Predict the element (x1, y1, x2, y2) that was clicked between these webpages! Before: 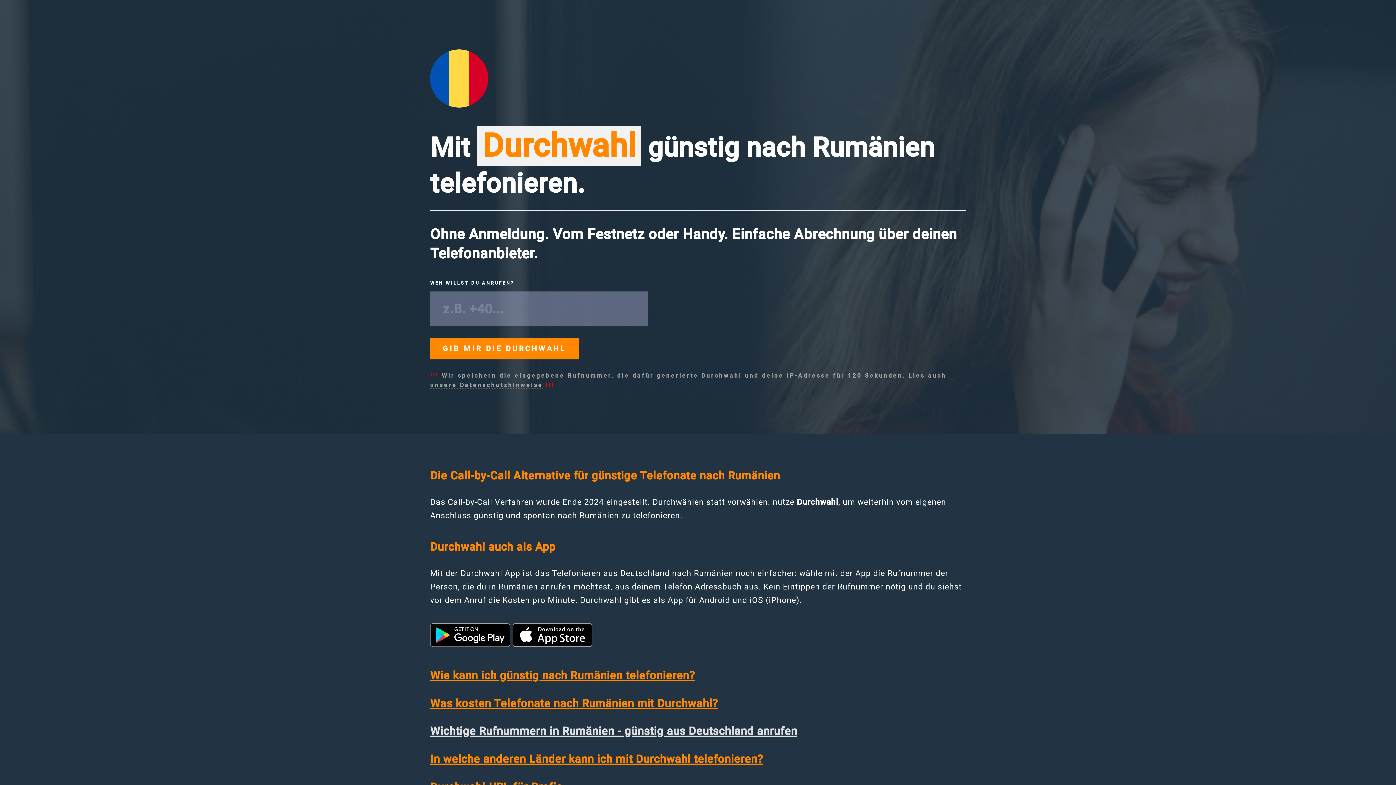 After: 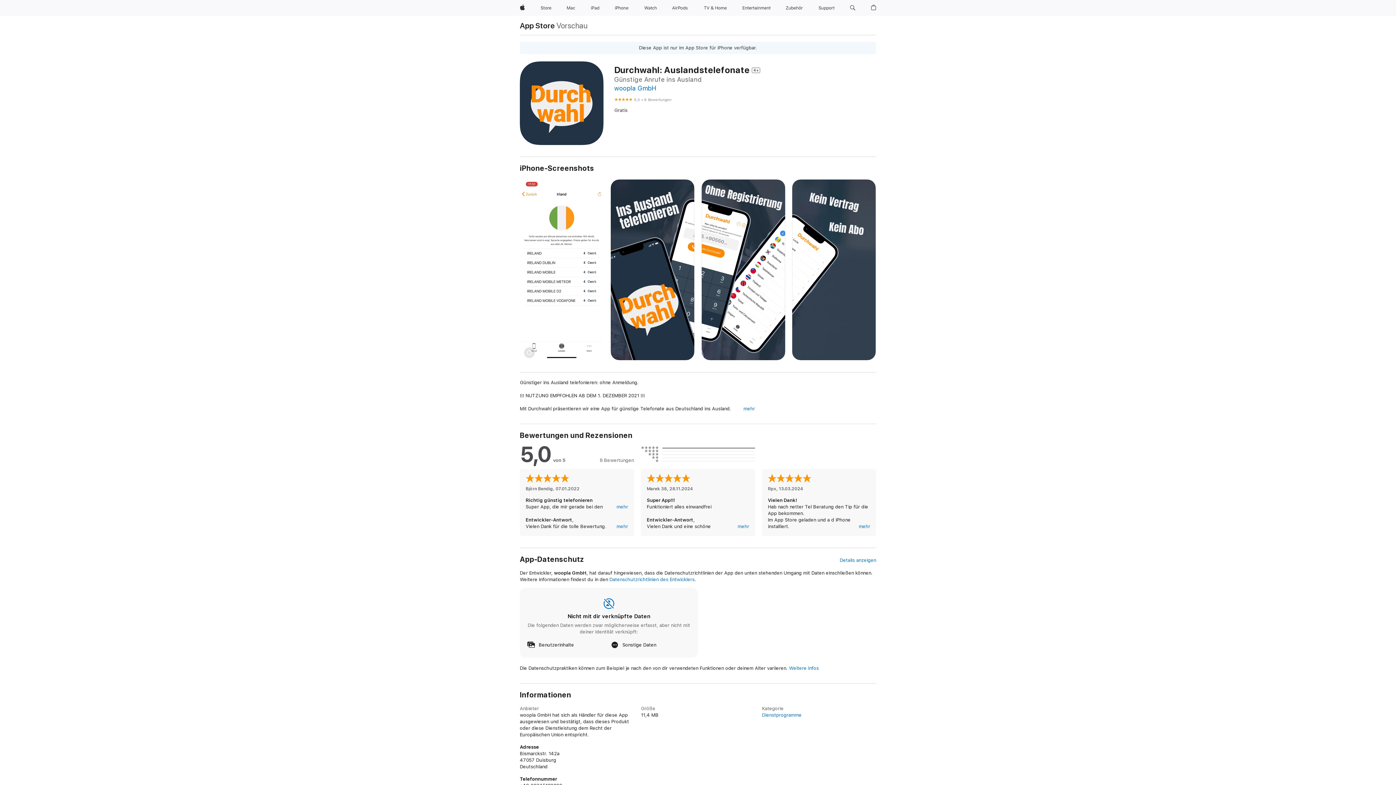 Action: bbox: (512, 639, 592, 649)